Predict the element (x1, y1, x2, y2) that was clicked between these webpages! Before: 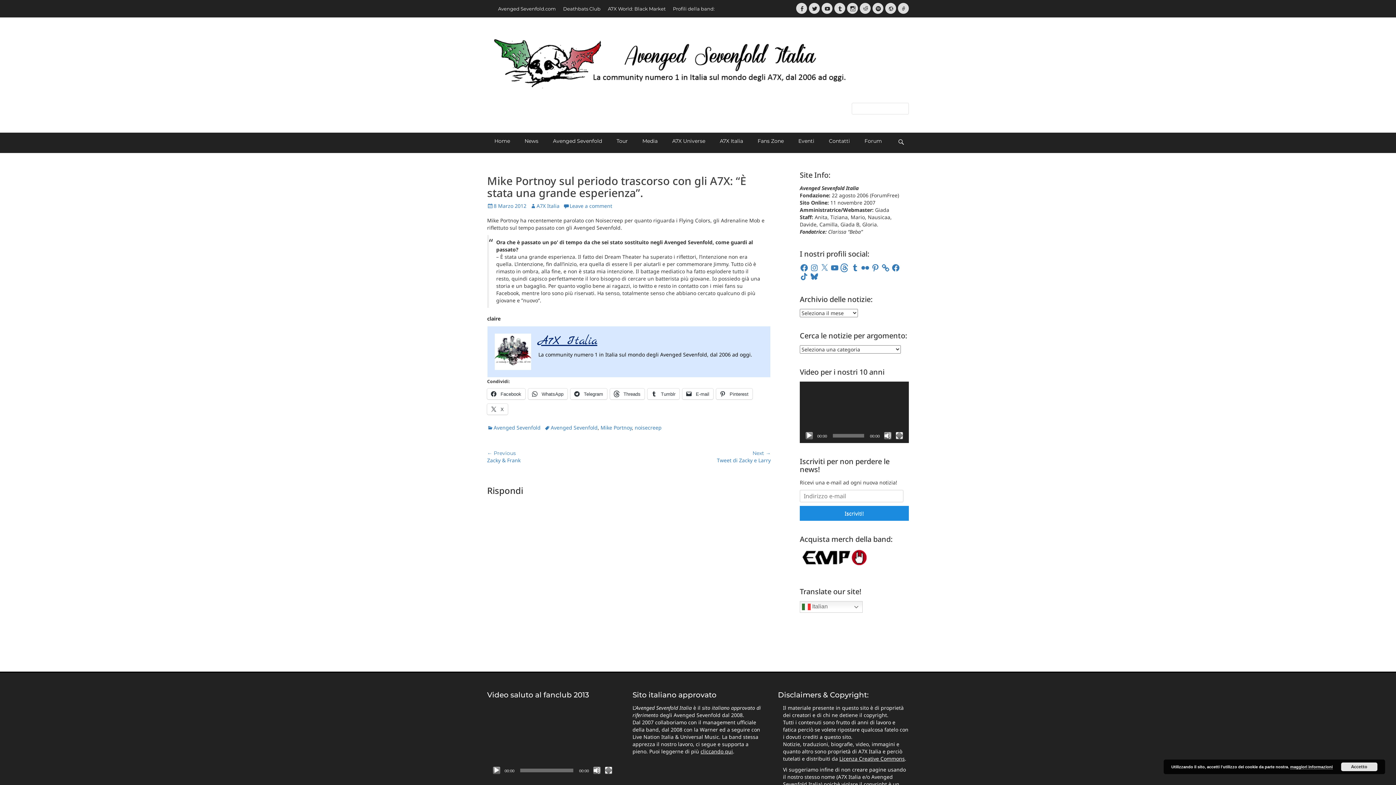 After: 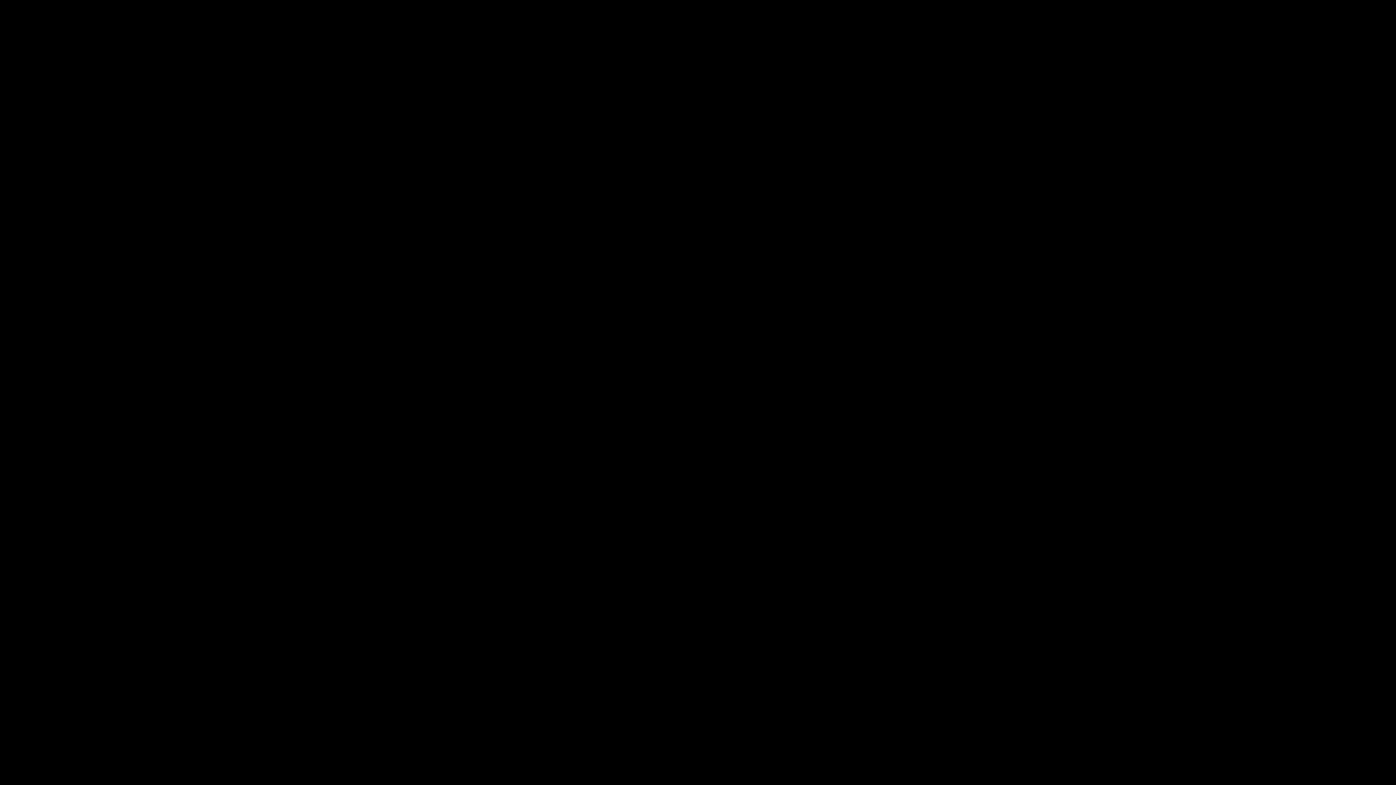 Action: bbox: (559, 2, 604, 14) label: Deathbats Club